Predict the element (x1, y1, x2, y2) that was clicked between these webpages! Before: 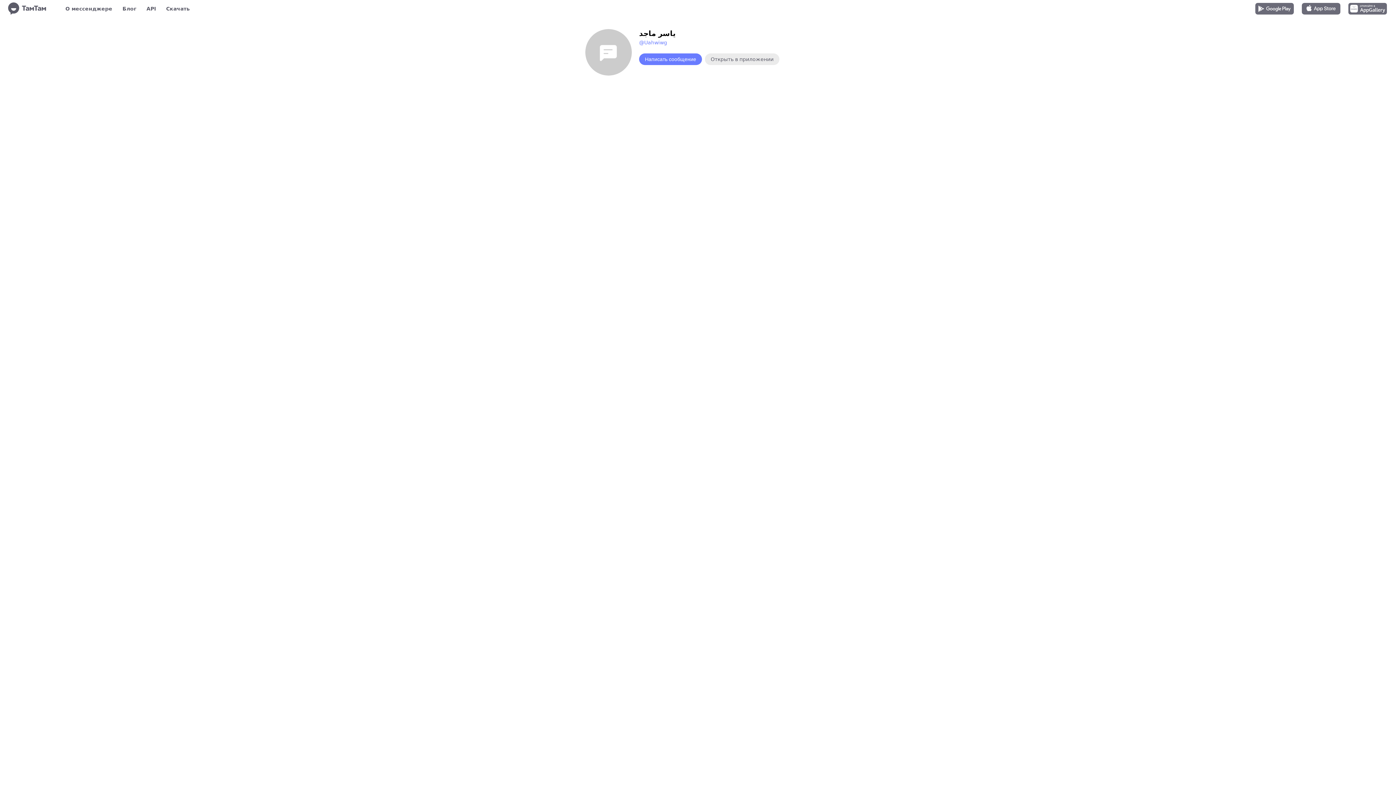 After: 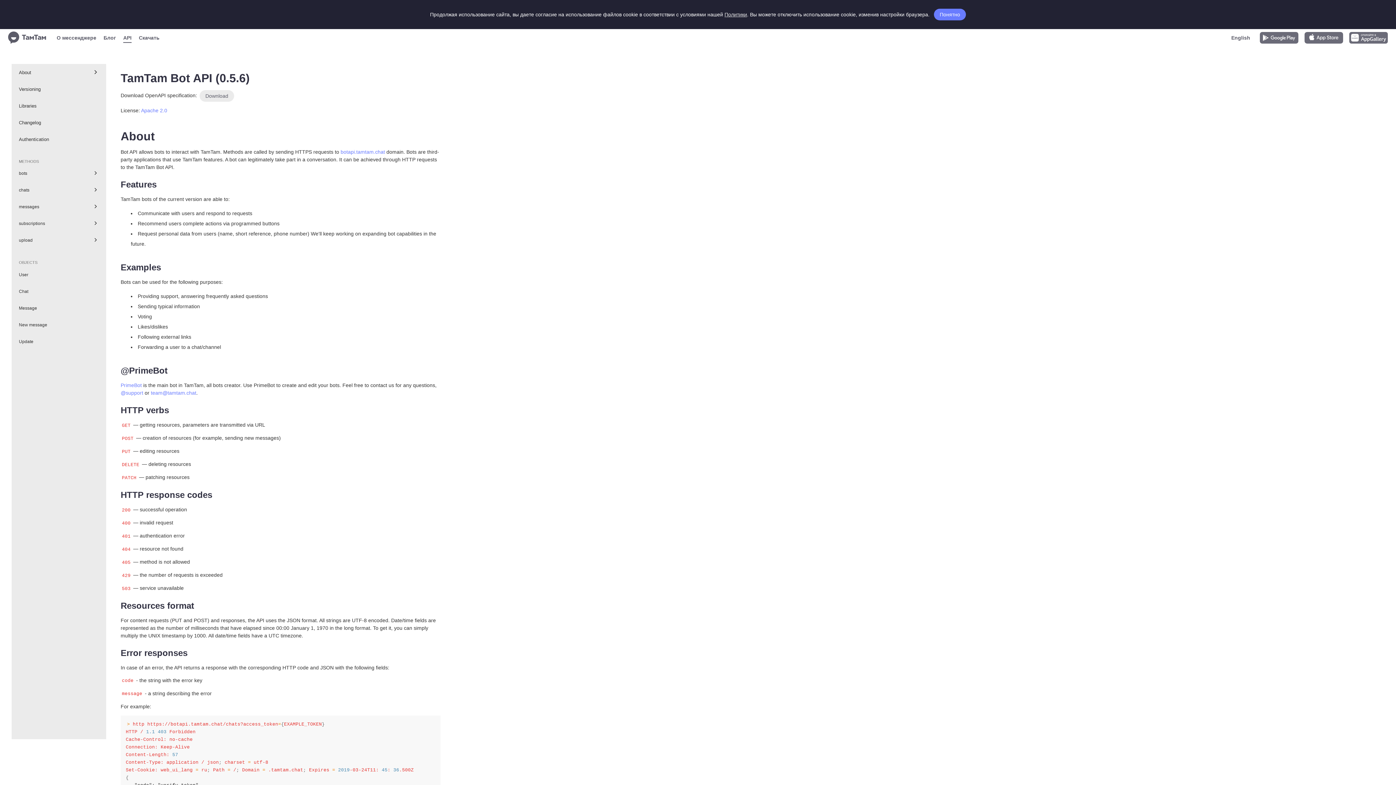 Action: label: API bbox: (146, 3, 156, 13)